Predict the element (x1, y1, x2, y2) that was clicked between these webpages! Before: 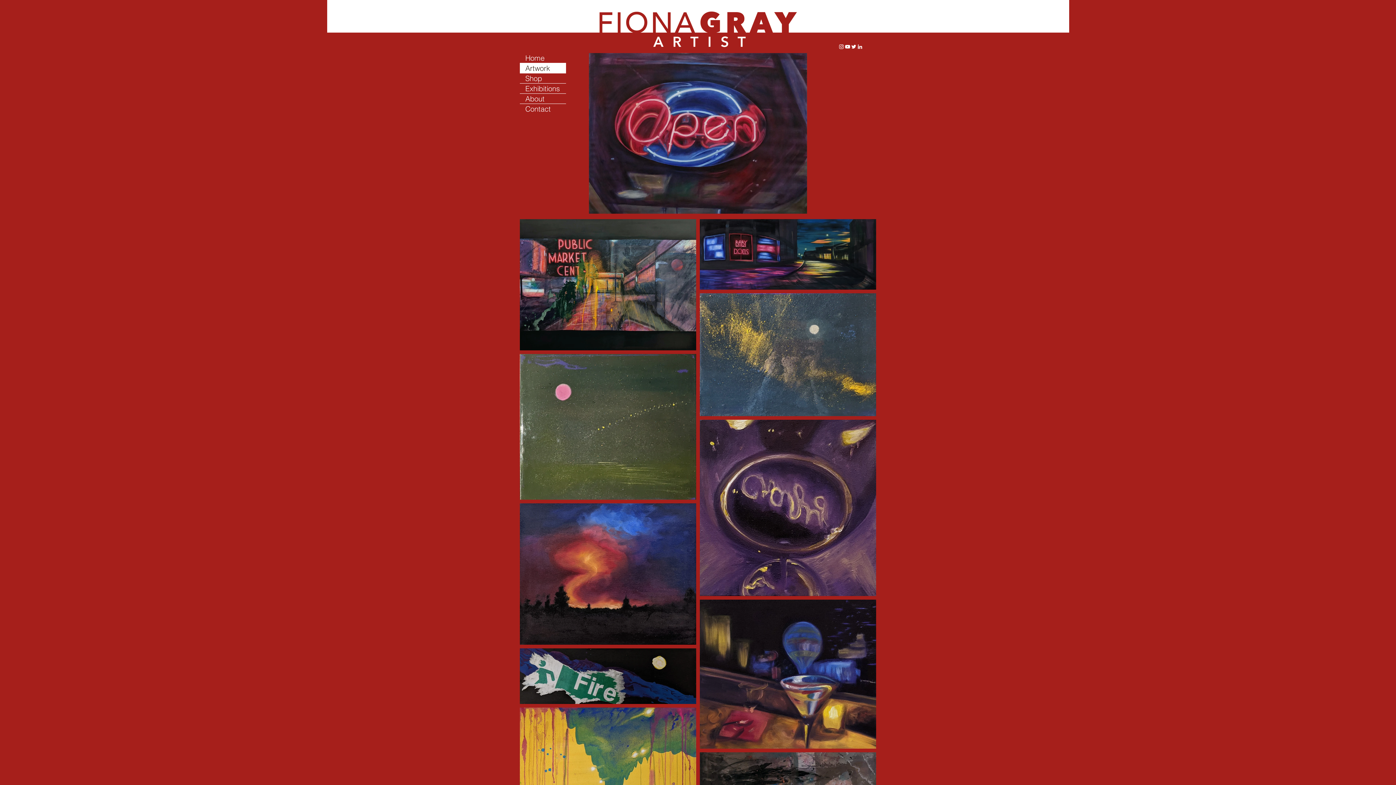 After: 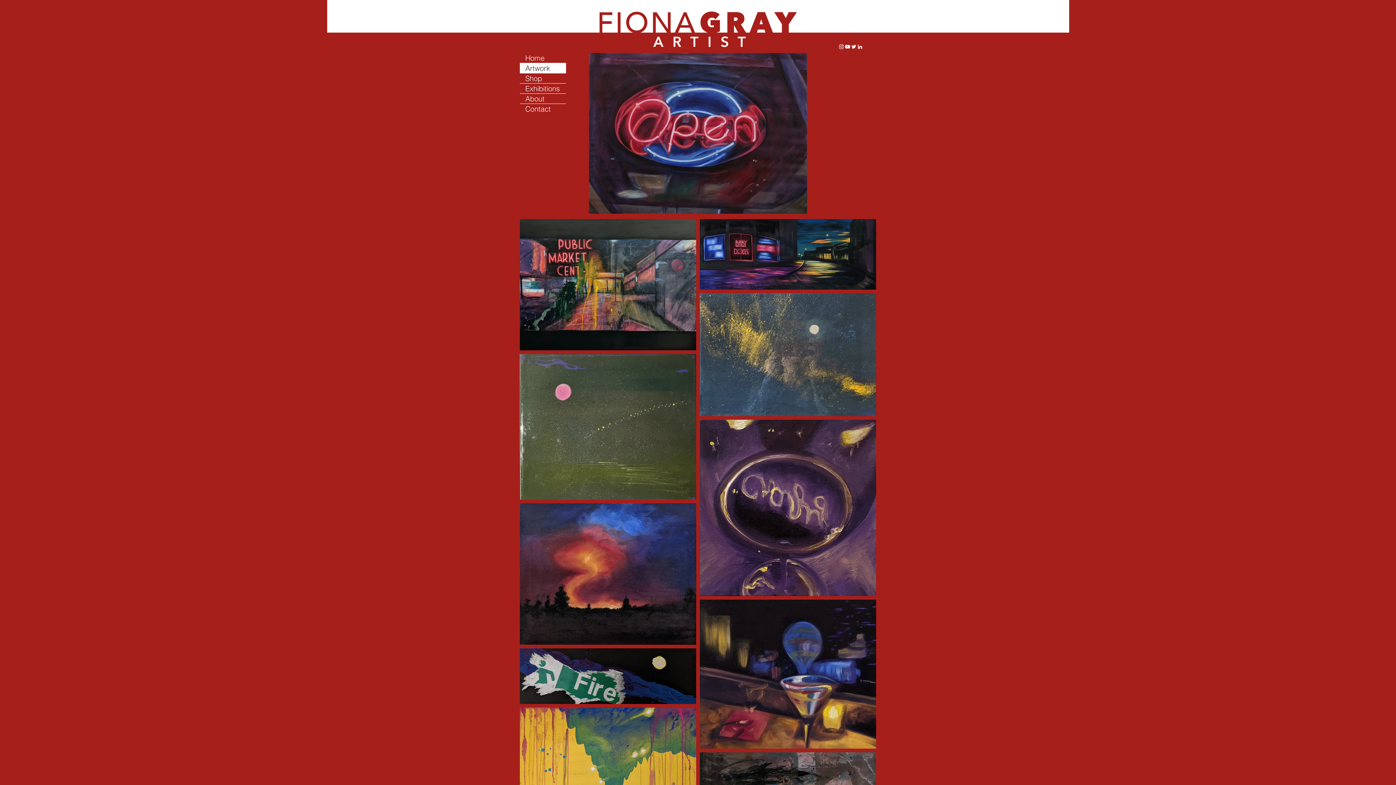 Action: label: White Instagram Icon bbox: (838, 43, 844, 49)